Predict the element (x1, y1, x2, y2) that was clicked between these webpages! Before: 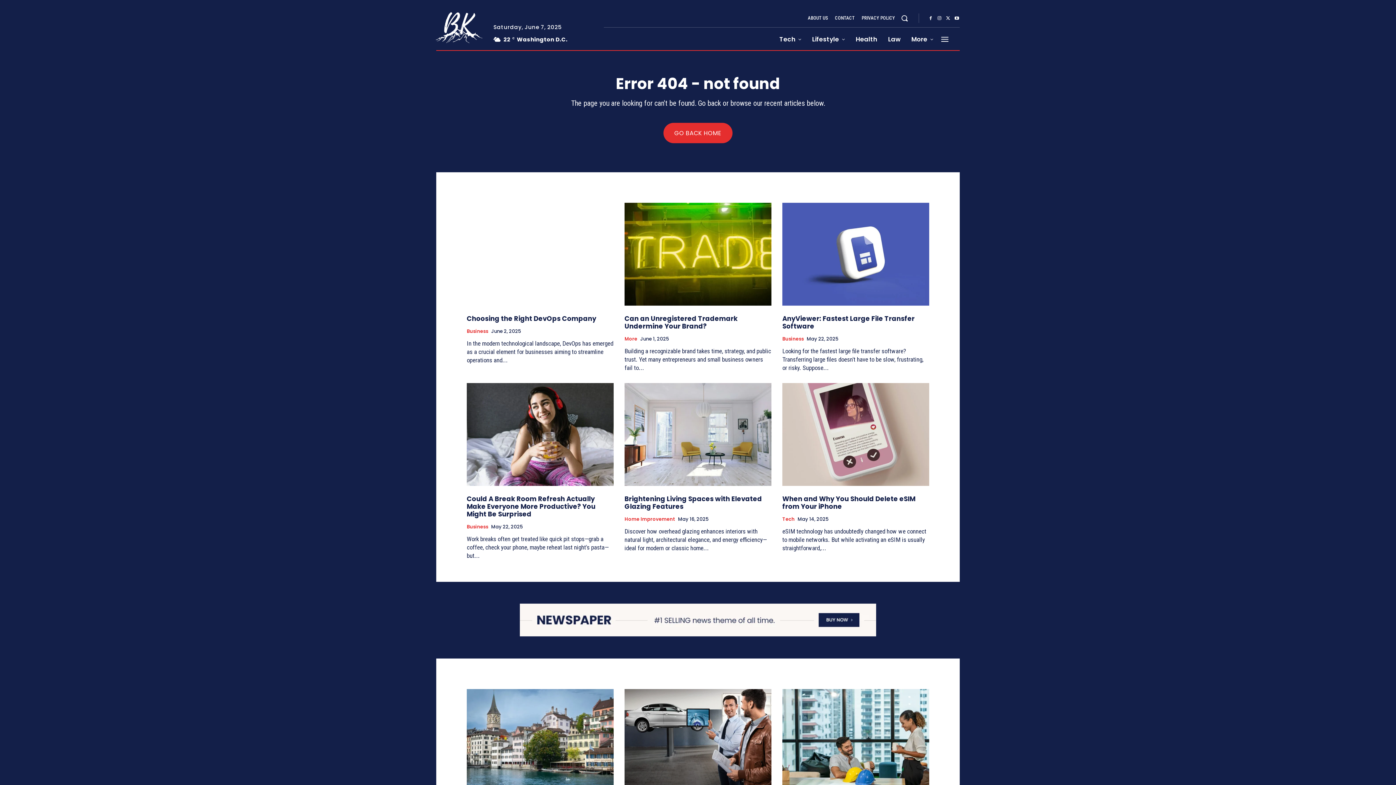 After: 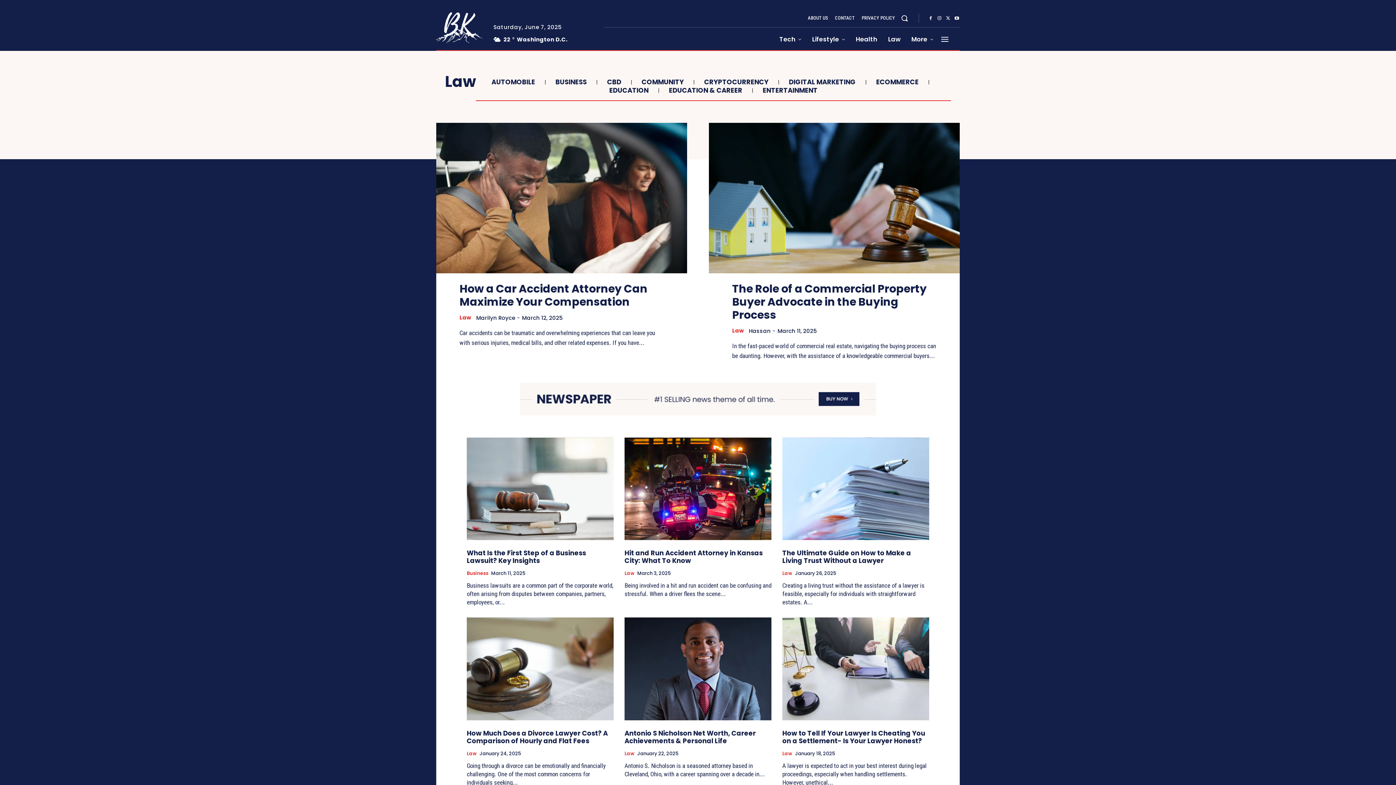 Action: bbox: (882, 27, 906, 50) label: Law